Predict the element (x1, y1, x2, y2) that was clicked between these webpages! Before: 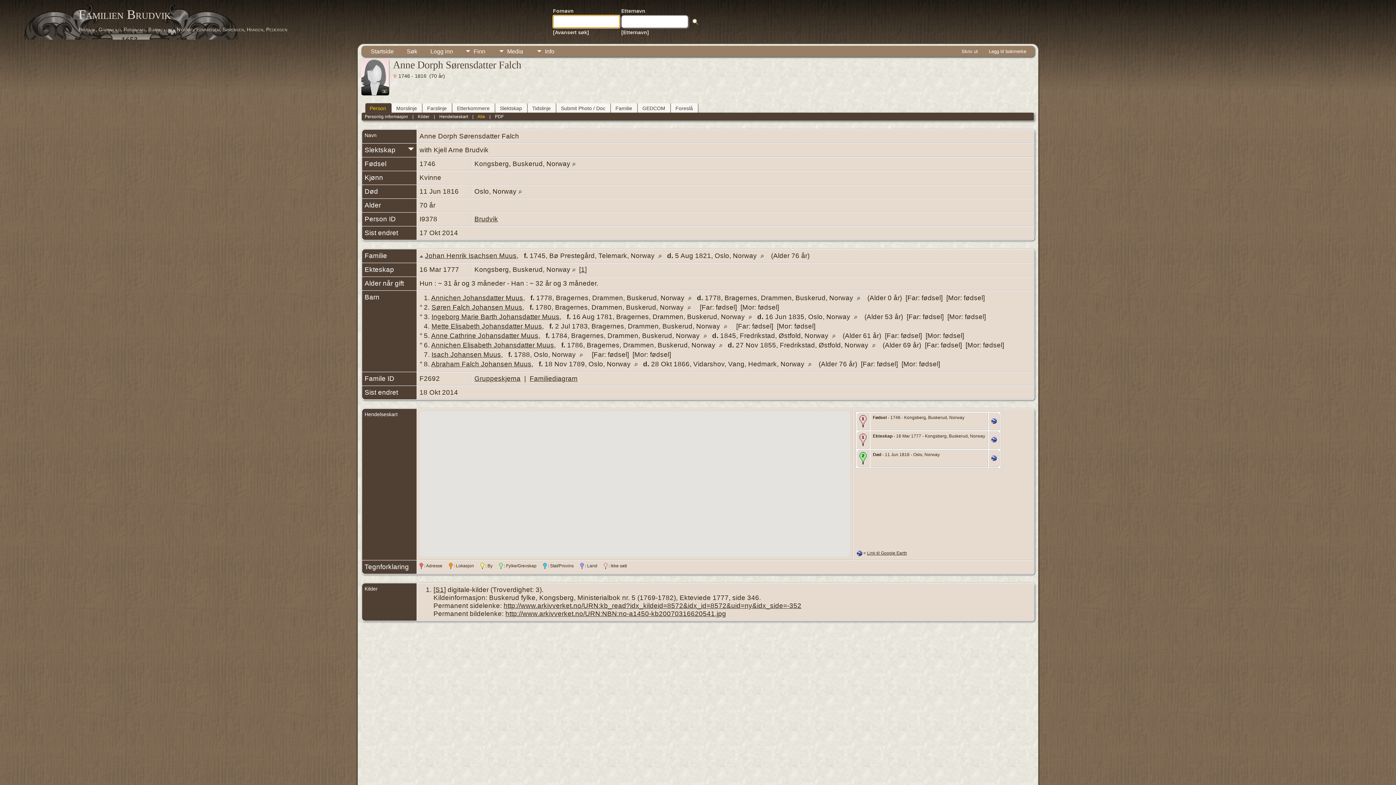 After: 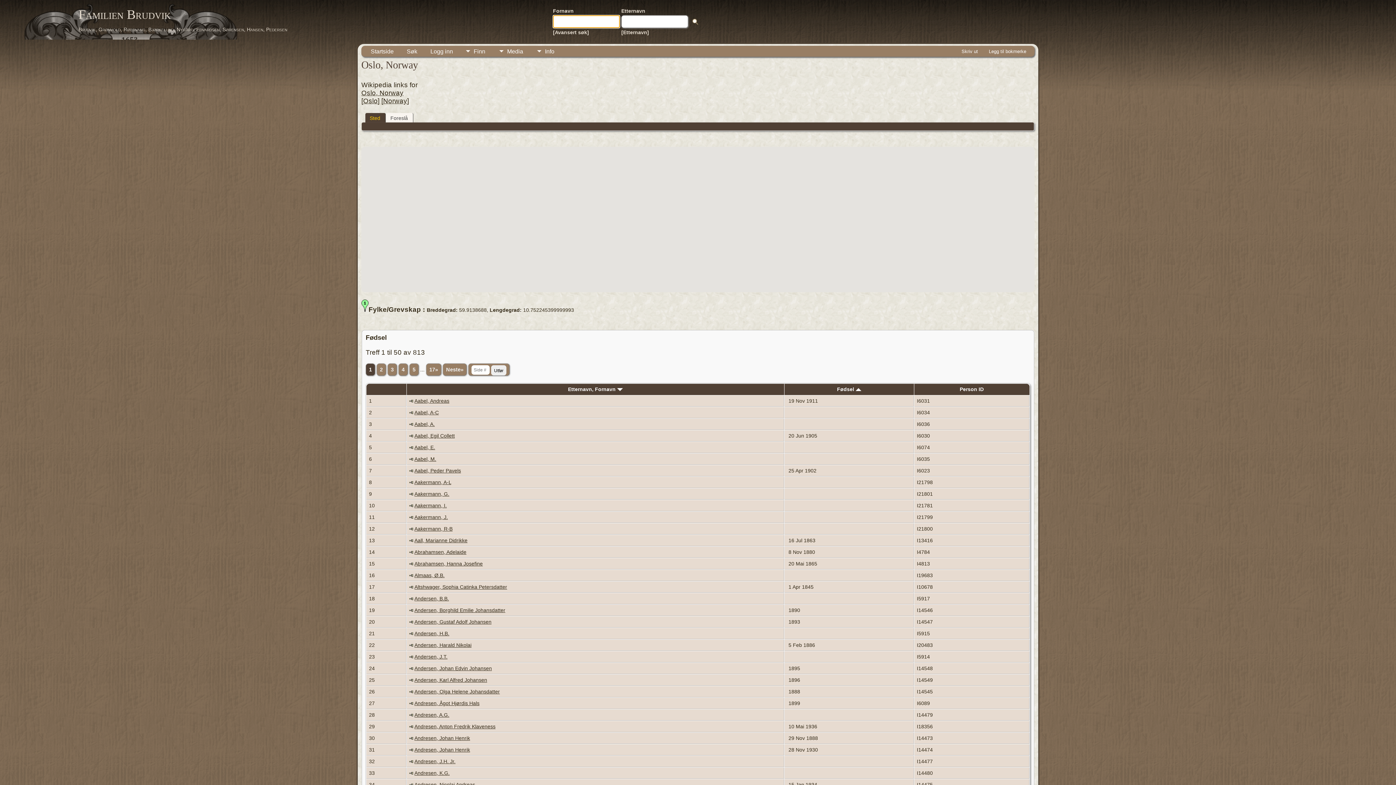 Action: bbox: (852, 313, 862, 320)